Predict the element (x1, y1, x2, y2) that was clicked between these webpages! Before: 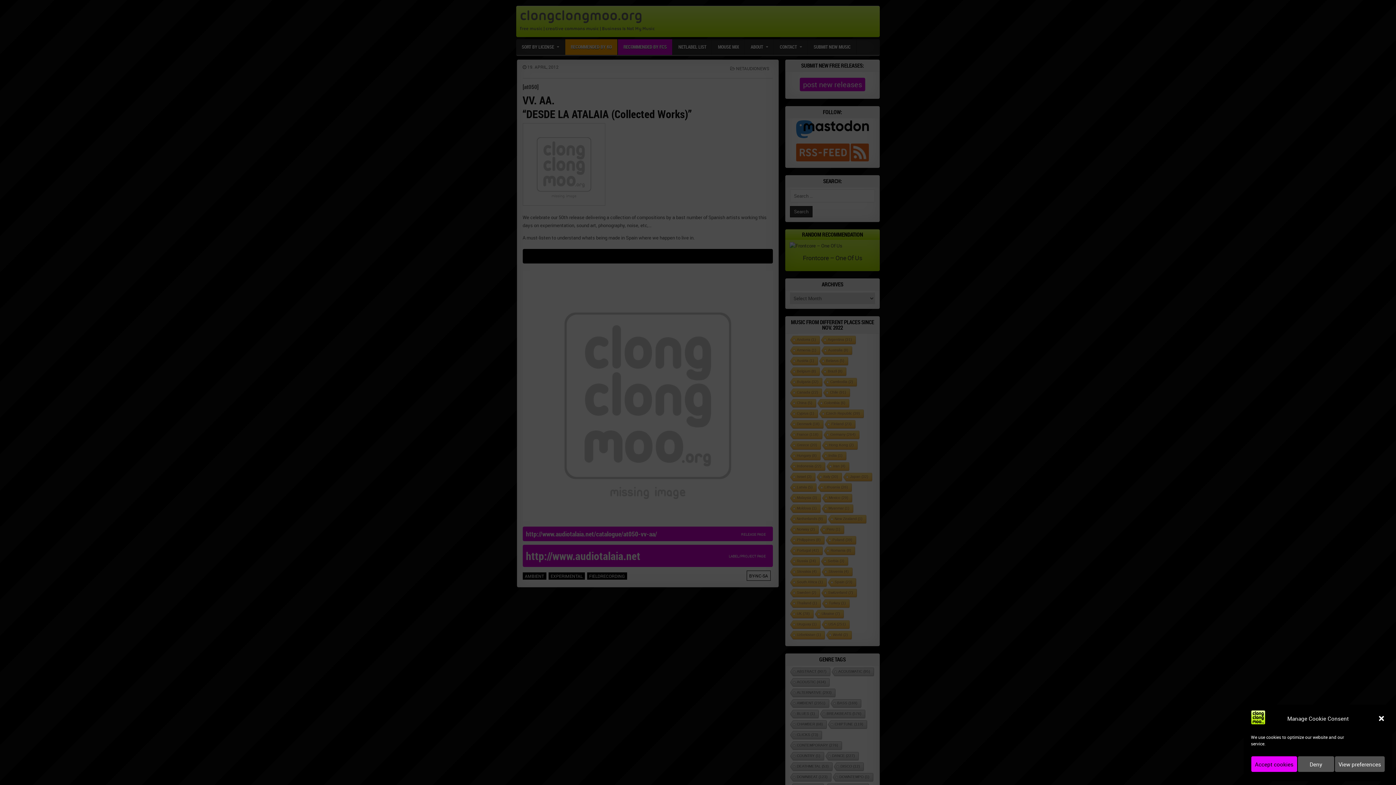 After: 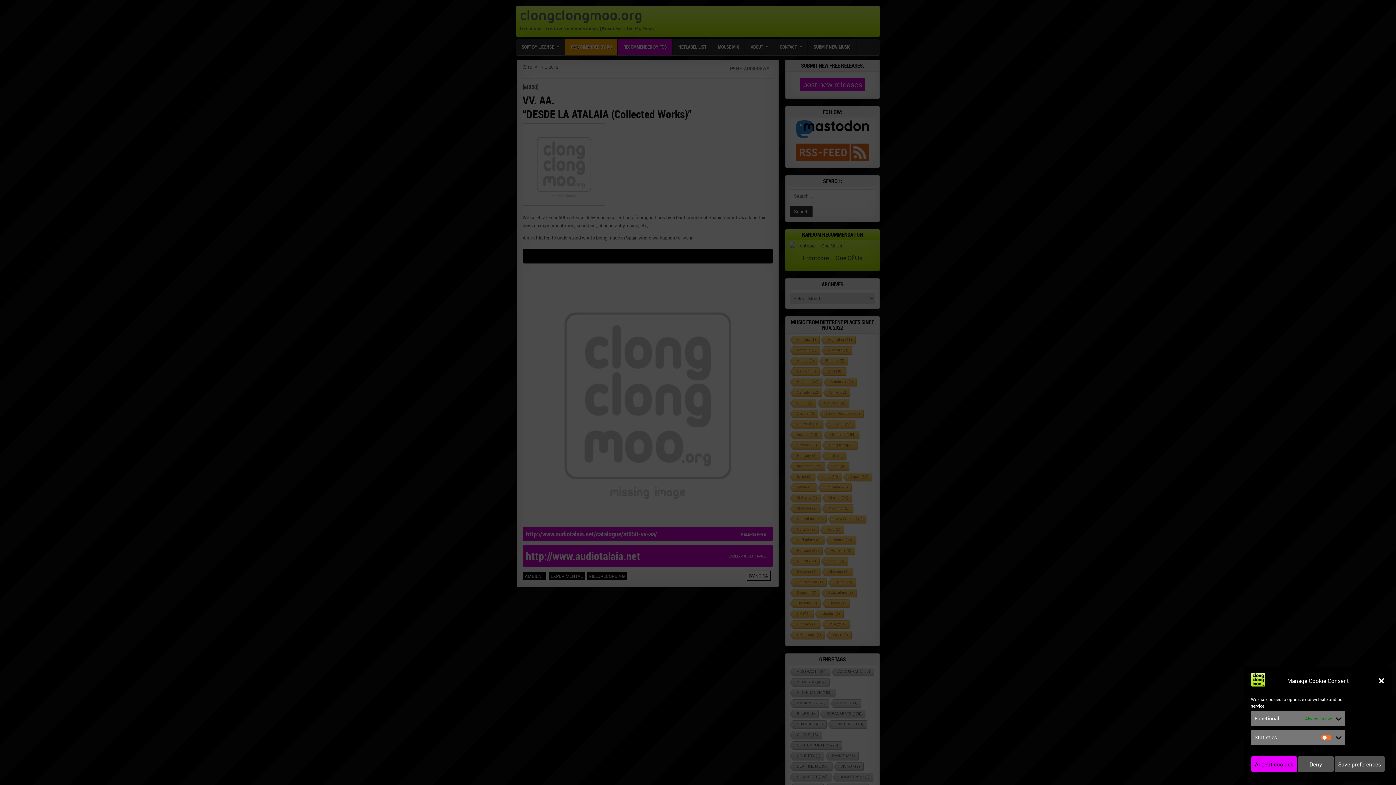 Action: bbox: (1334, 756, 1385, 772) label: View preferences